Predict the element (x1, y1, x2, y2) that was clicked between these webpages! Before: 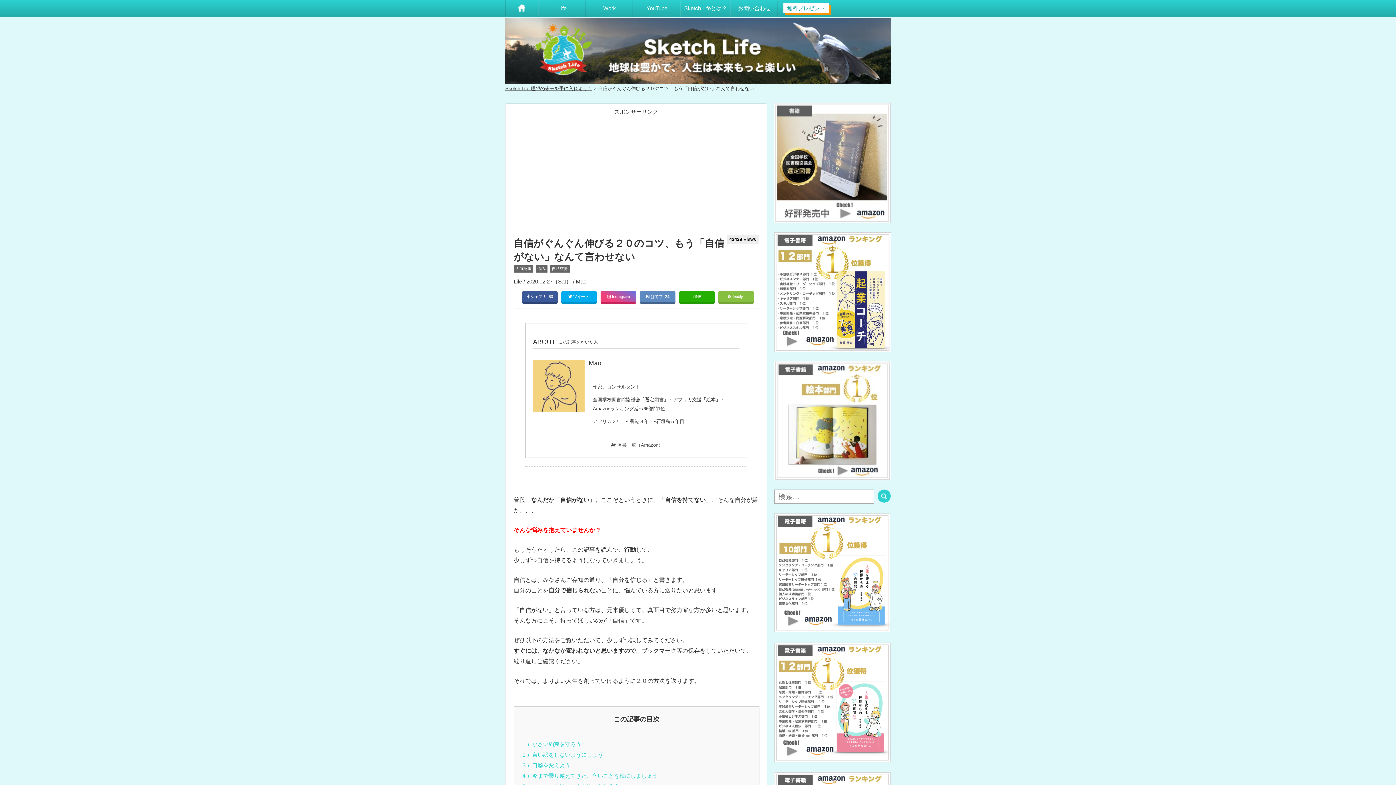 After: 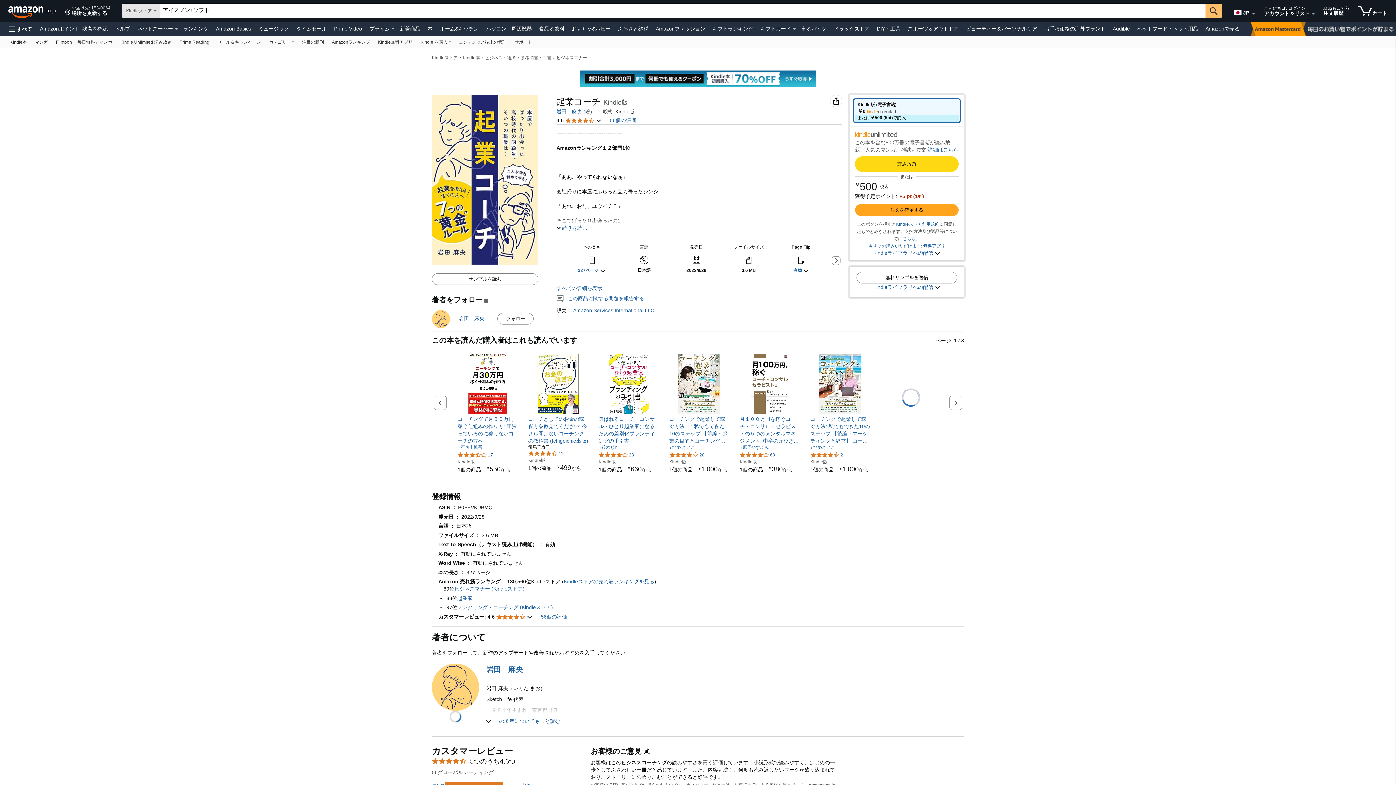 Action: bbox: (774, 344, 890, 350)